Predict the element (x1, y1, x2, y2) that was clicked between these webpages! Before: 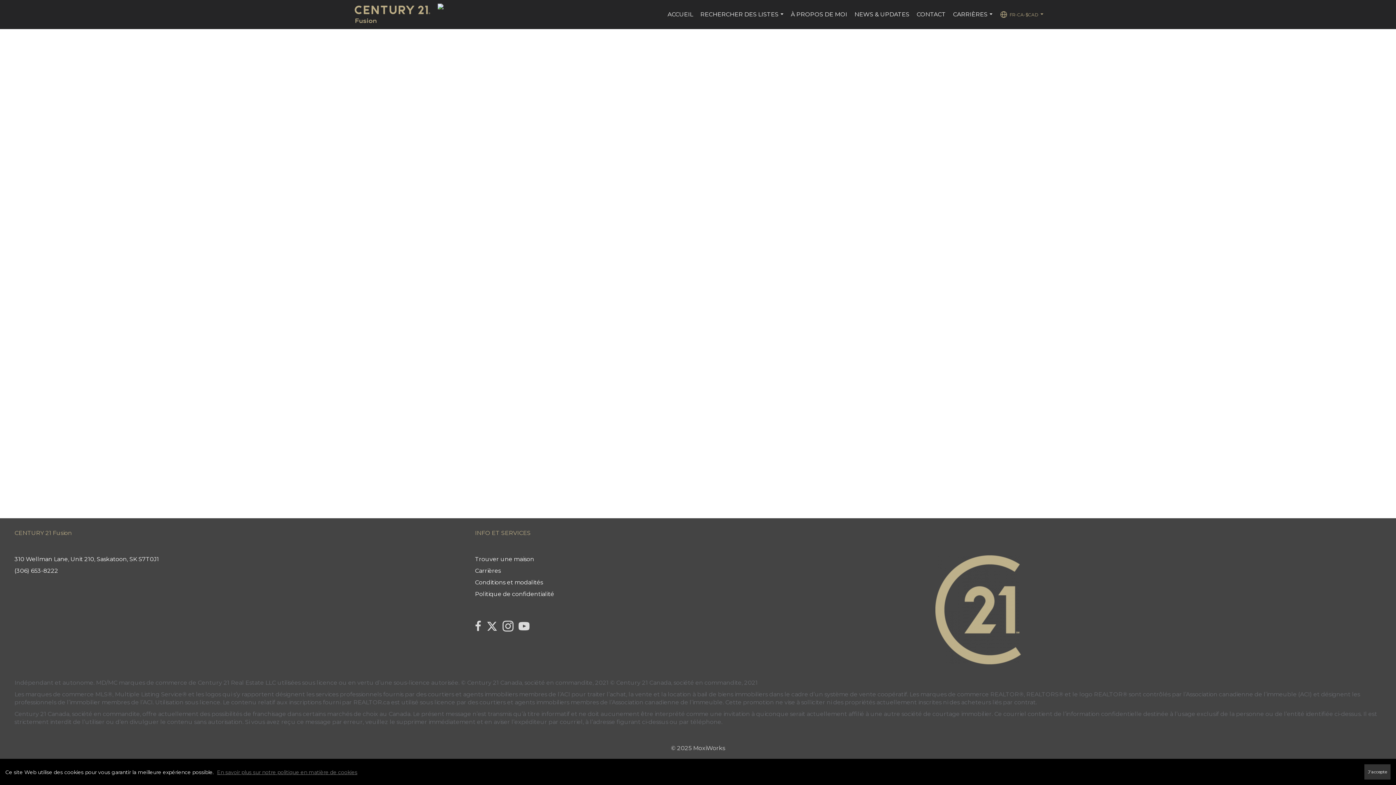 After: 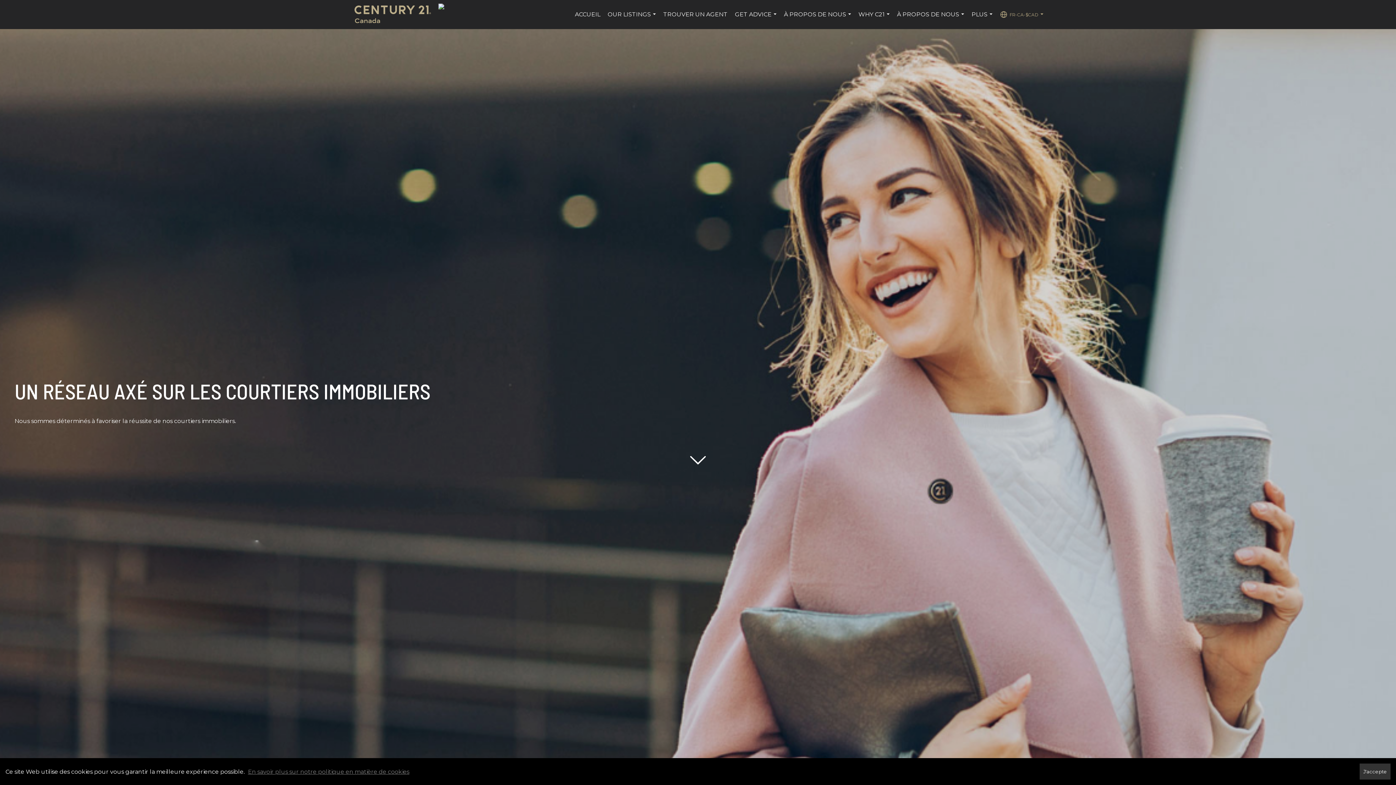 Action: bbox: (475, 567, 500, 574) label: Carrières